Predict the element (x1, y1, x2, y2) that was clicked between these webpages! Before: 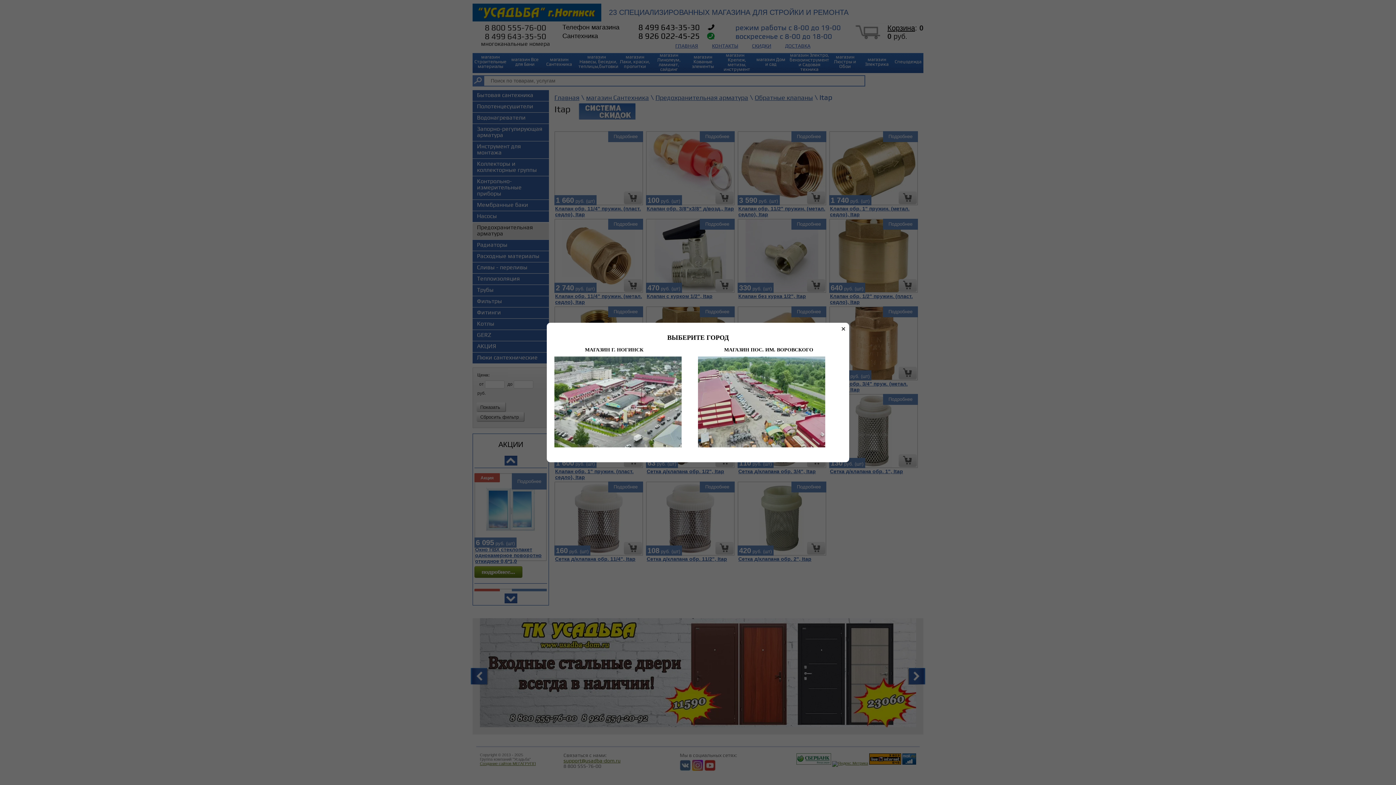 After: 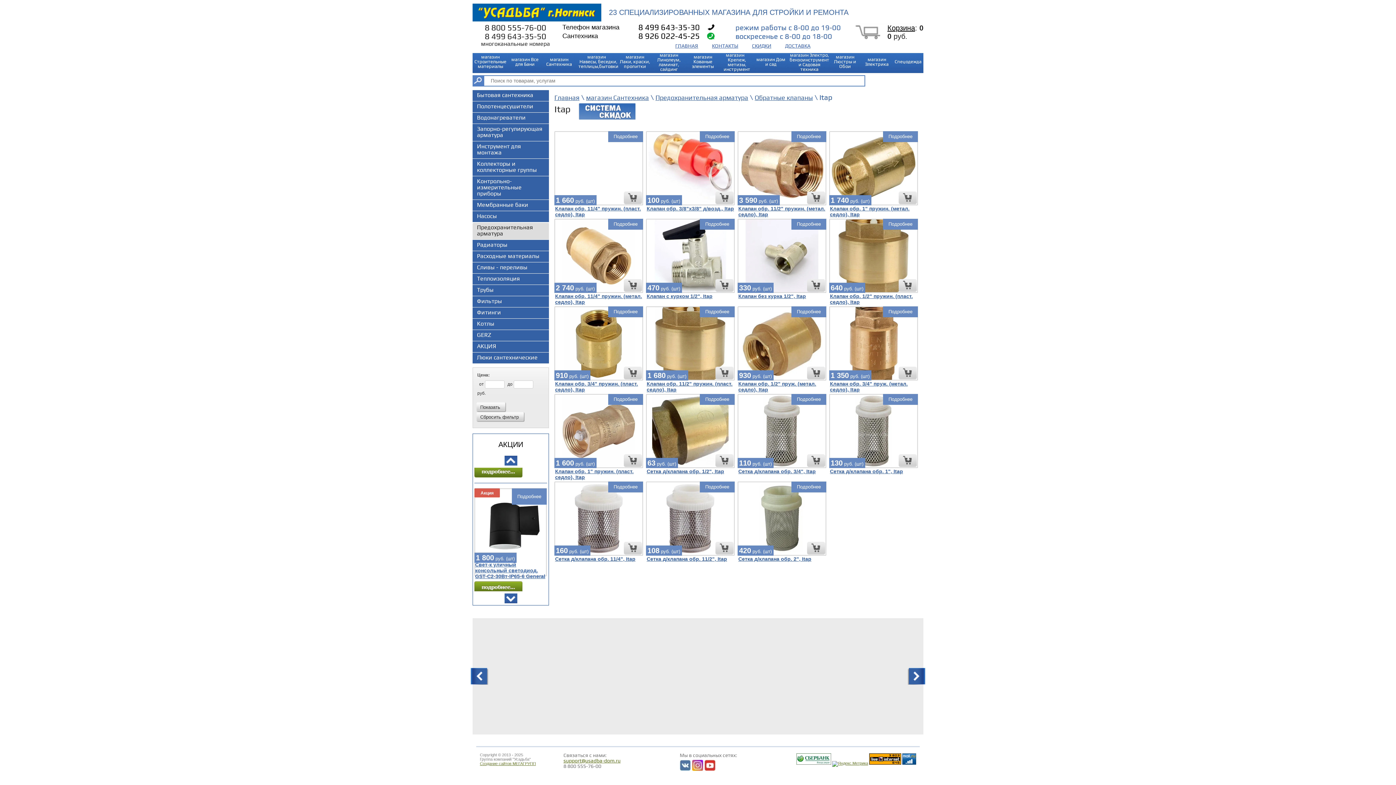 Action: bbox: (554, 347, 689, 447) label:                      МАГАЗИН Г. НОГИНСК         